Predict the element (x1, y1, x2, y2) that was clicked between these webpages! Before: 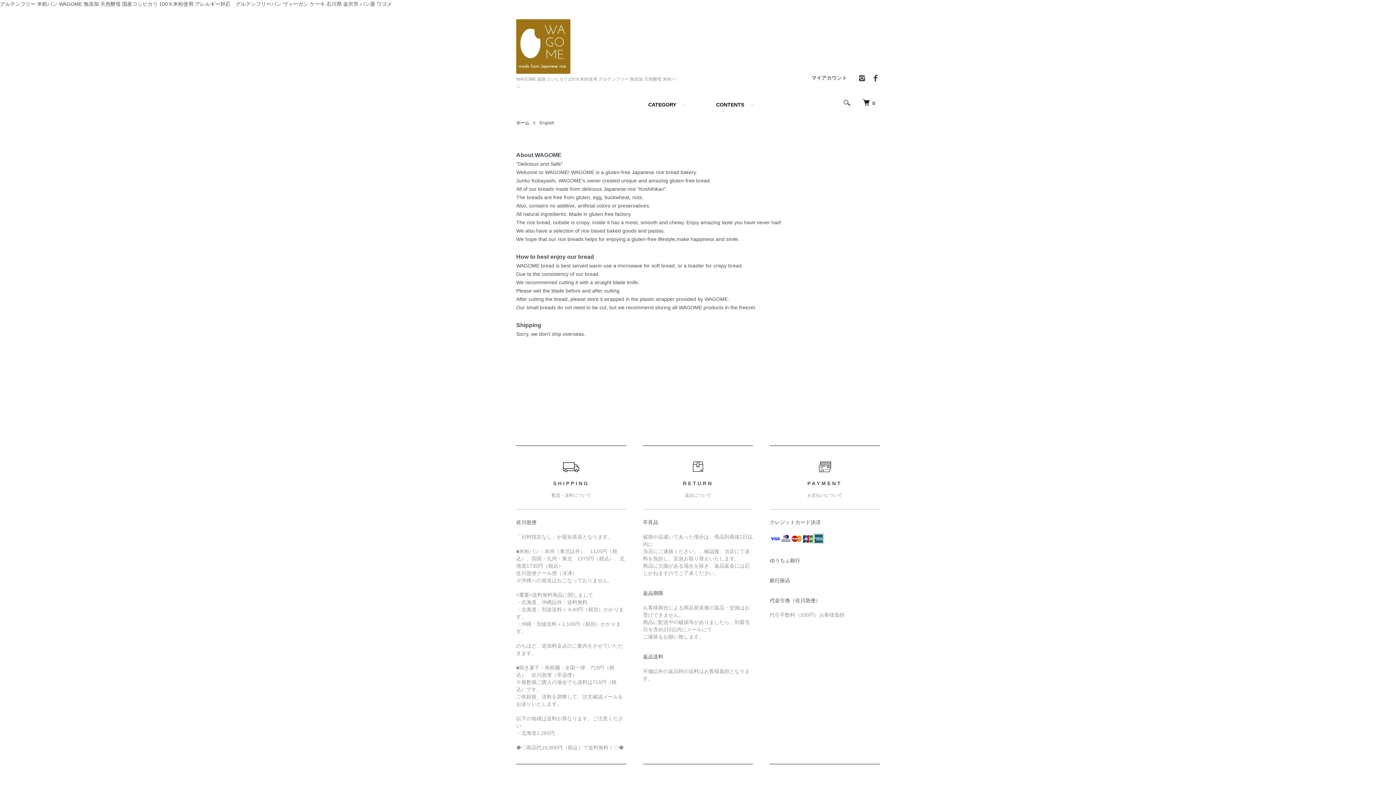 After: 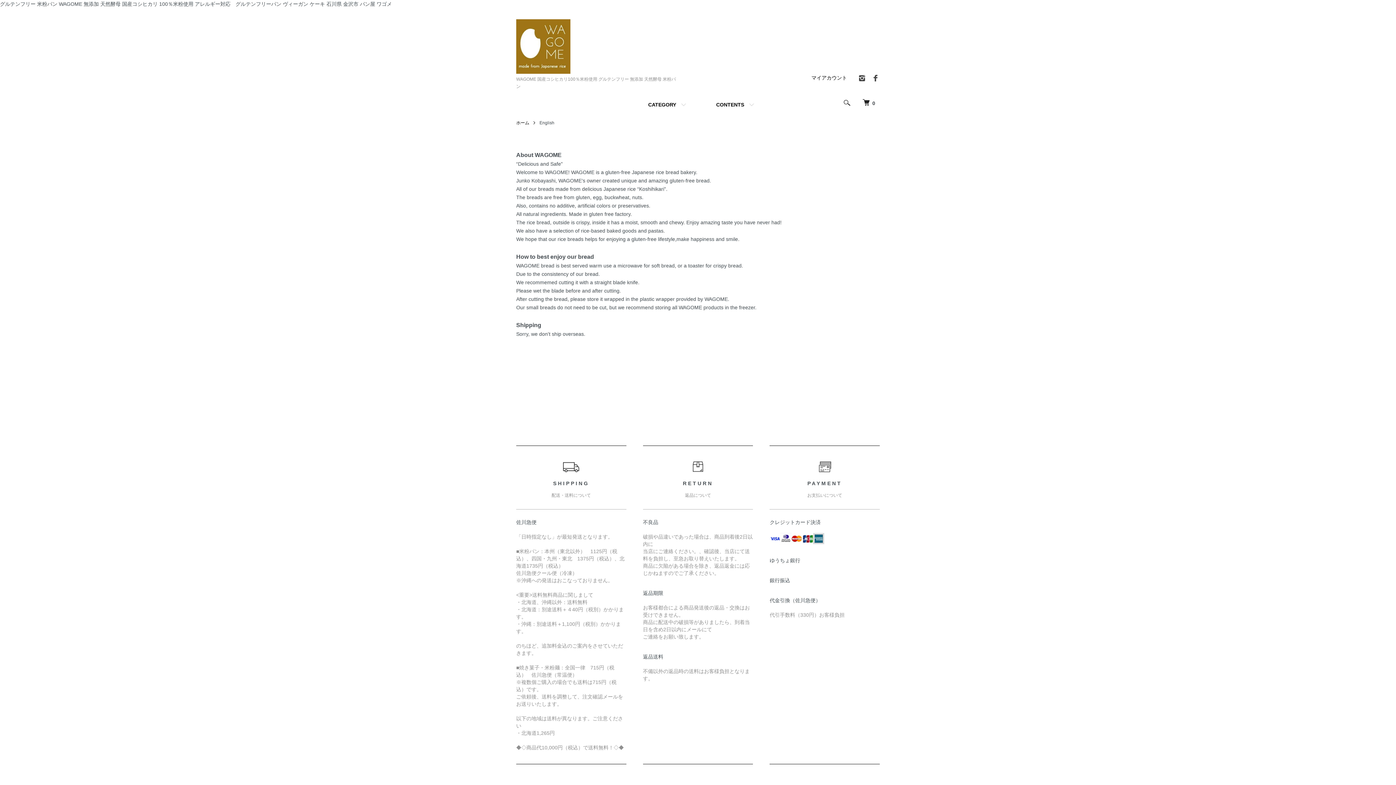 Action: bbox: (871, 77, 880, 83)